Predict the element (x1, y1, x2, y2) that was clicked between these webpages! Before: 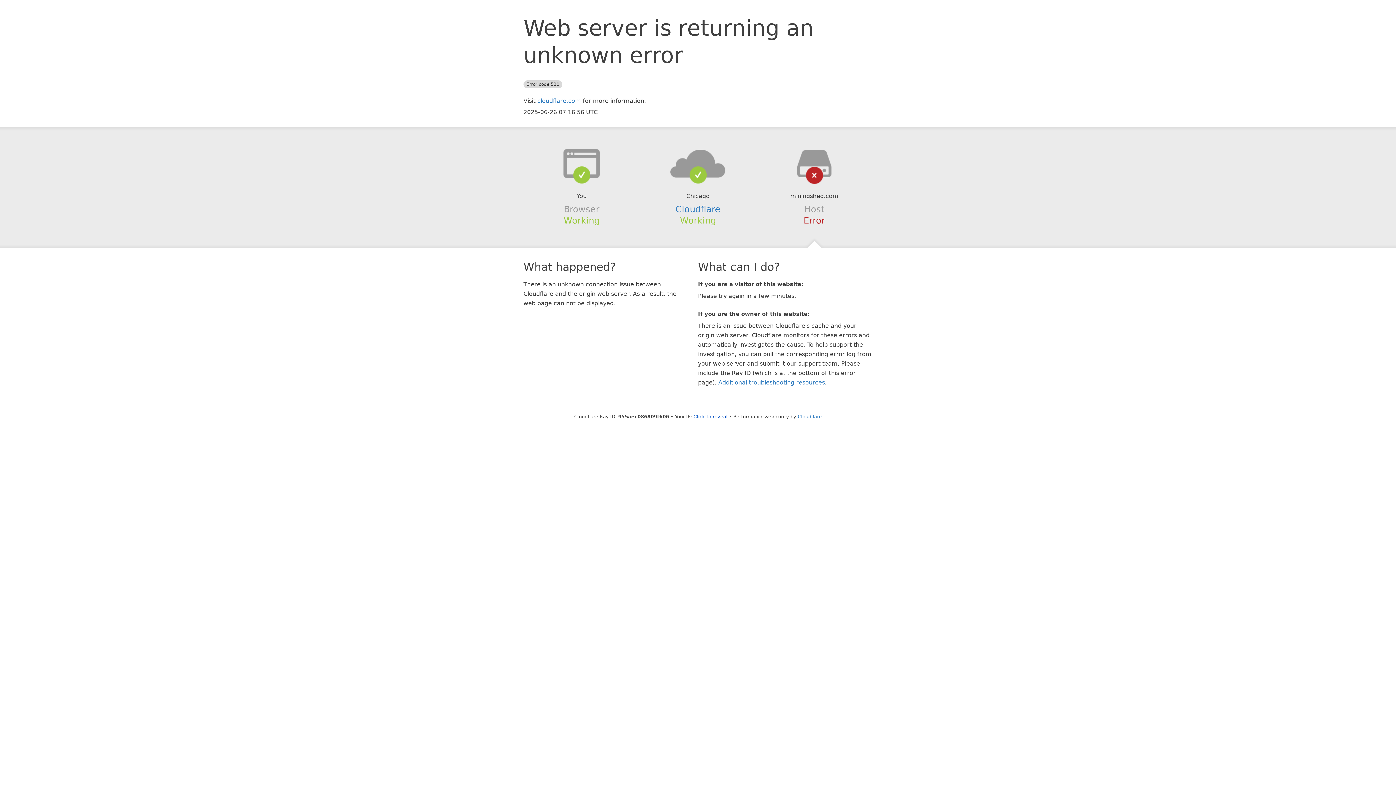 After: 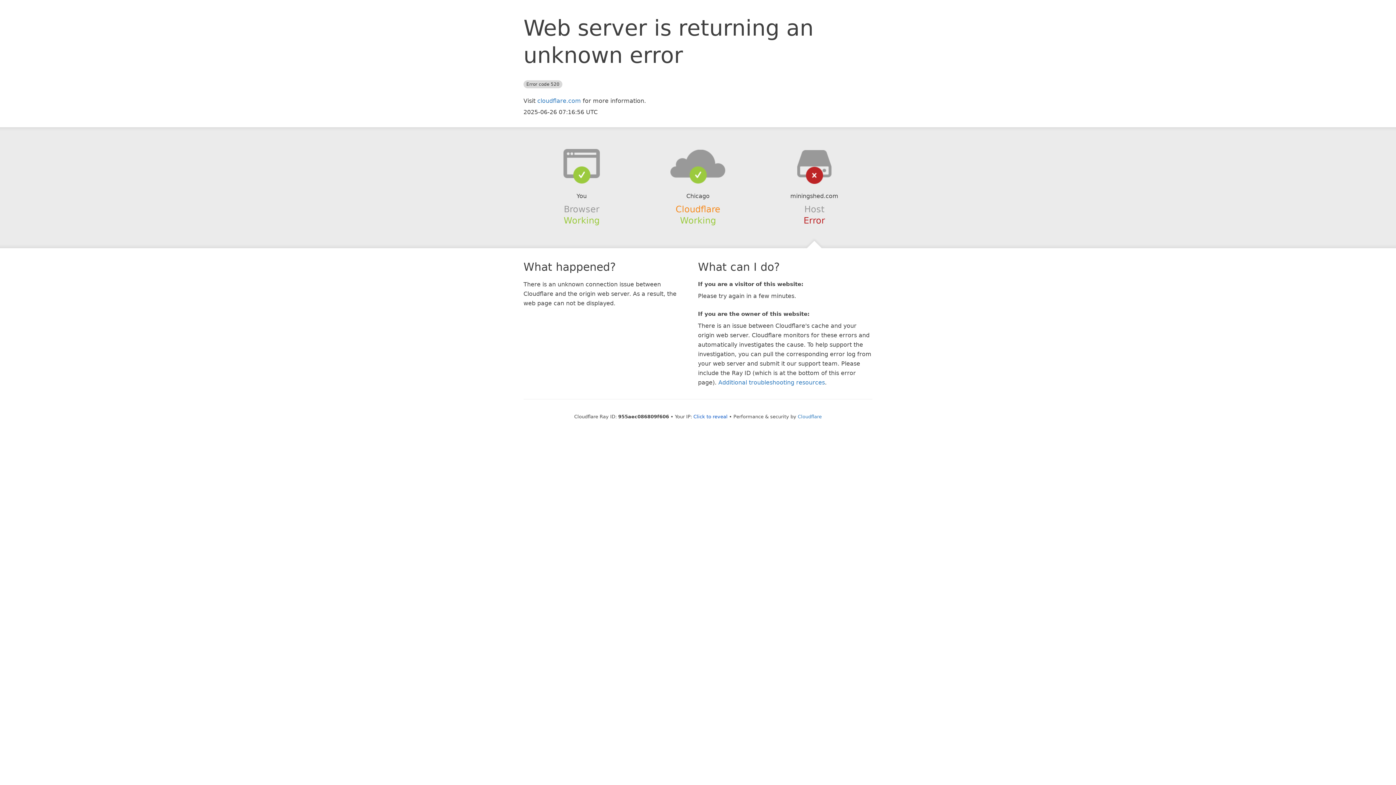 Action: label: Cloudflare bbox: (675, 204, 720, 214)